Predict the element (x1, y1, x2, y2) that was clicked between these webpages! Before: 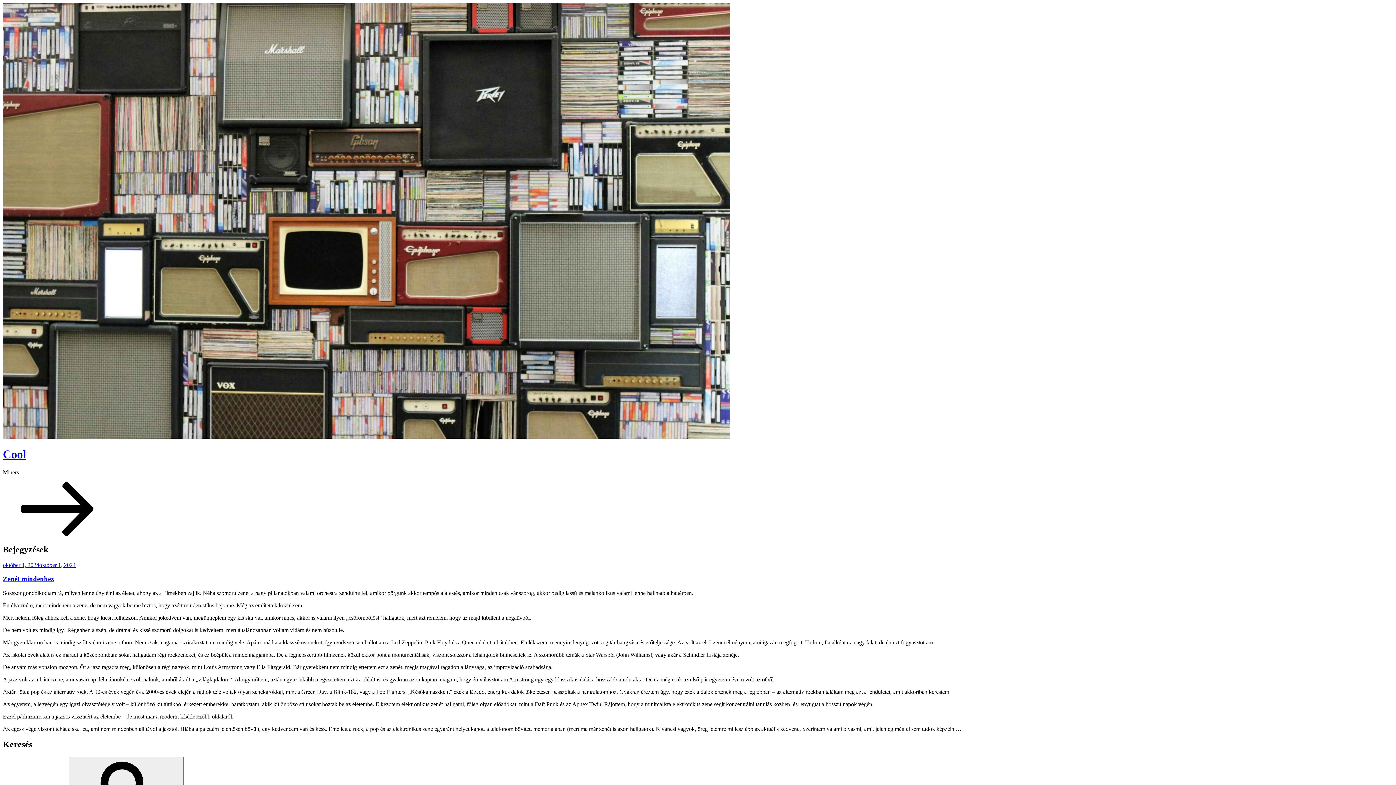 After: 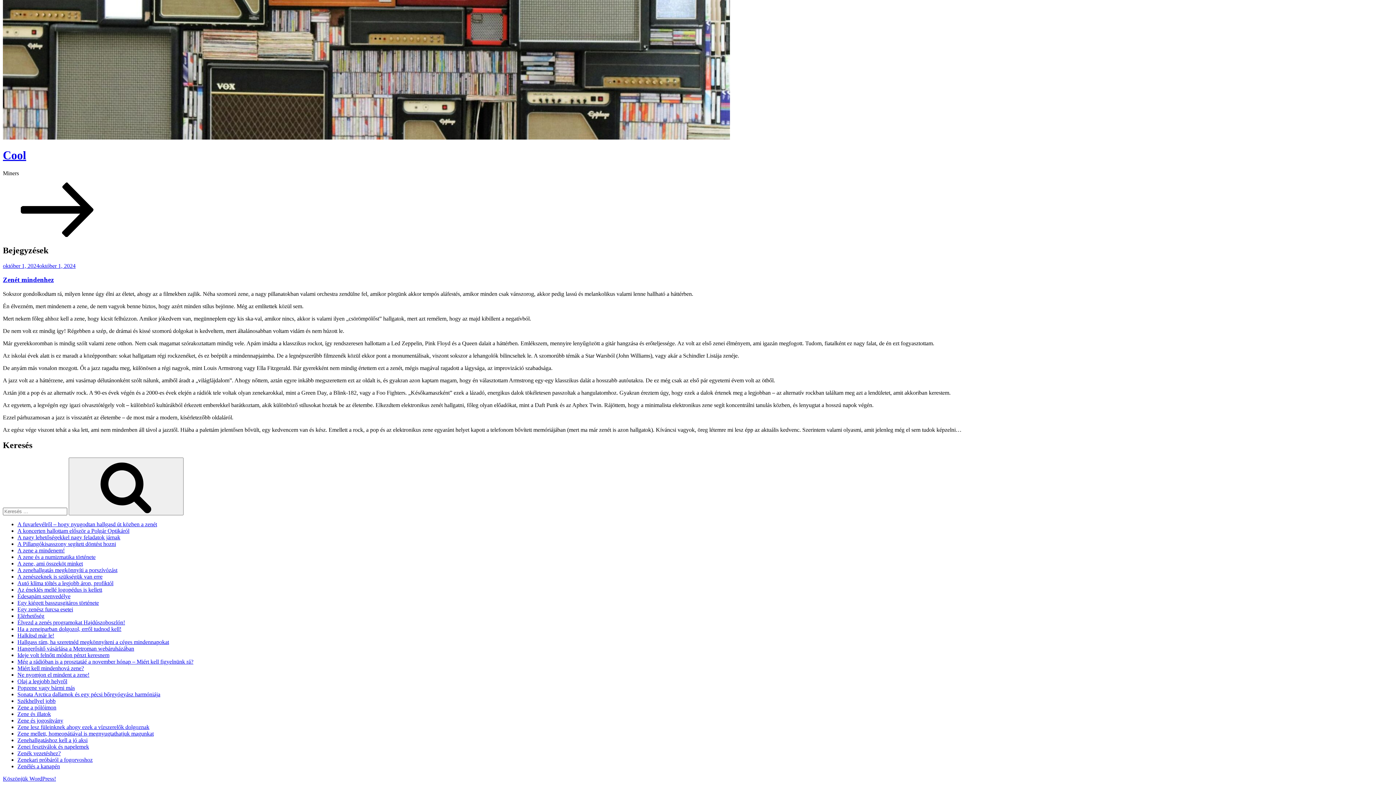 Action: label: Görgetés a tartalomhoz bbox: (2, 531, 112, 537)